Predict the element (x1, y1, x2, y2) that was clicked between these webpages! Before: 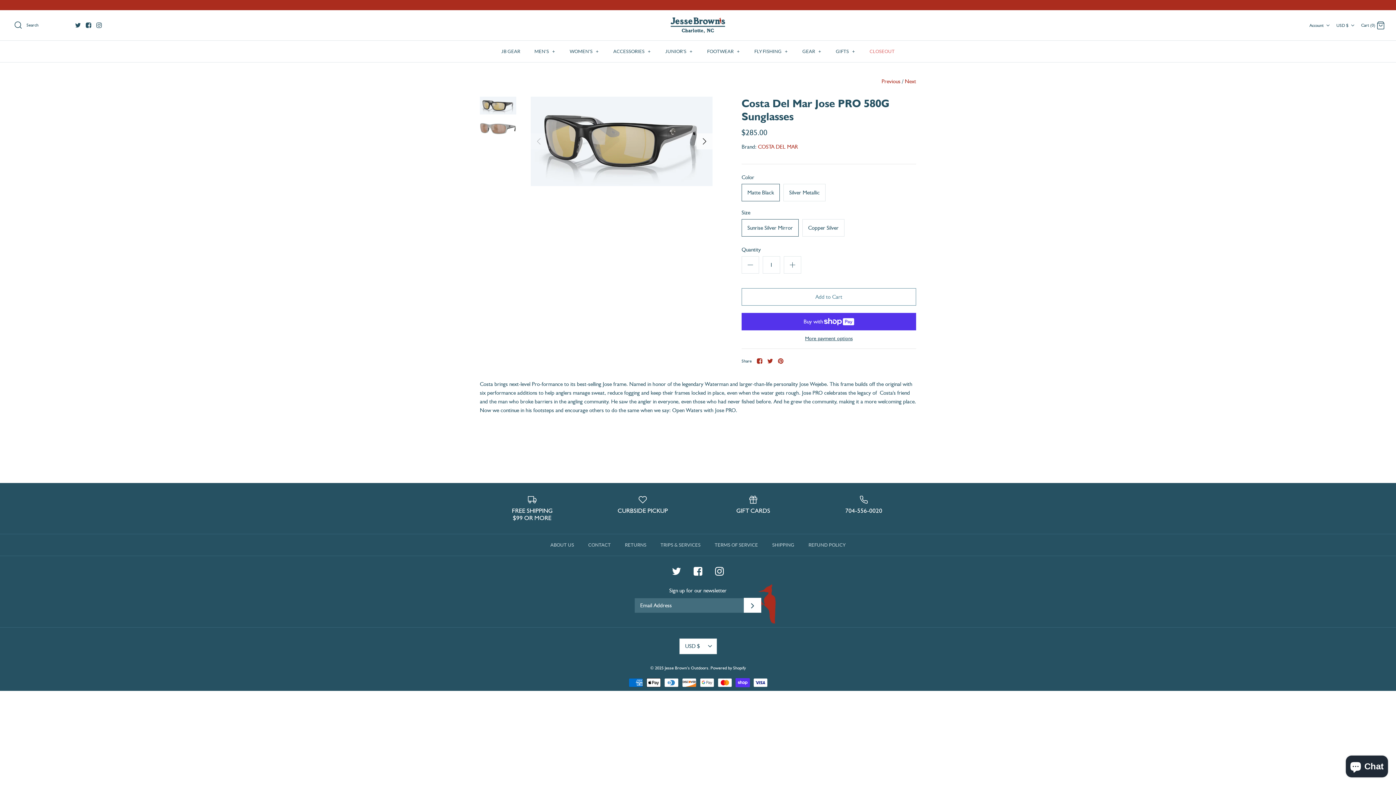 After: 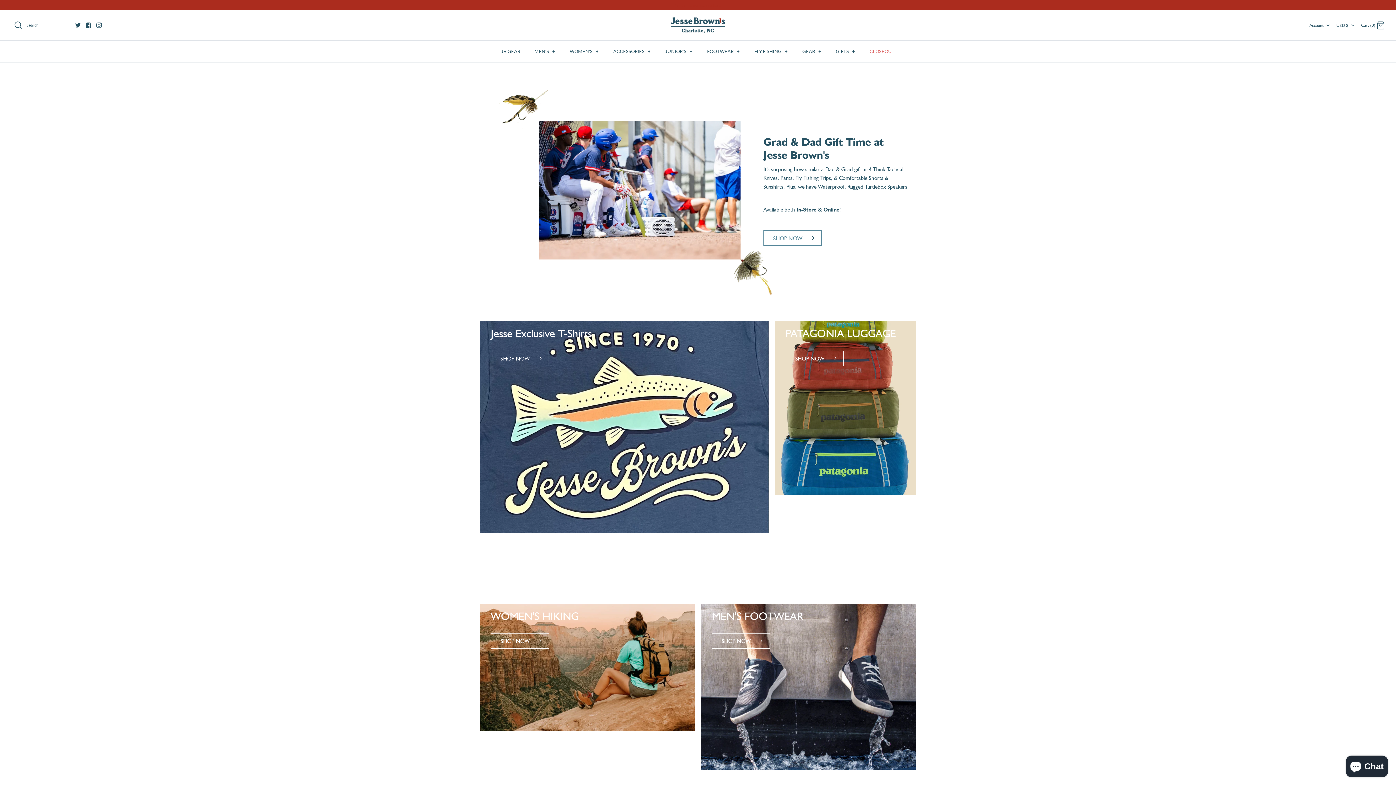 Action: bbox: (670, 17, 725, 32)